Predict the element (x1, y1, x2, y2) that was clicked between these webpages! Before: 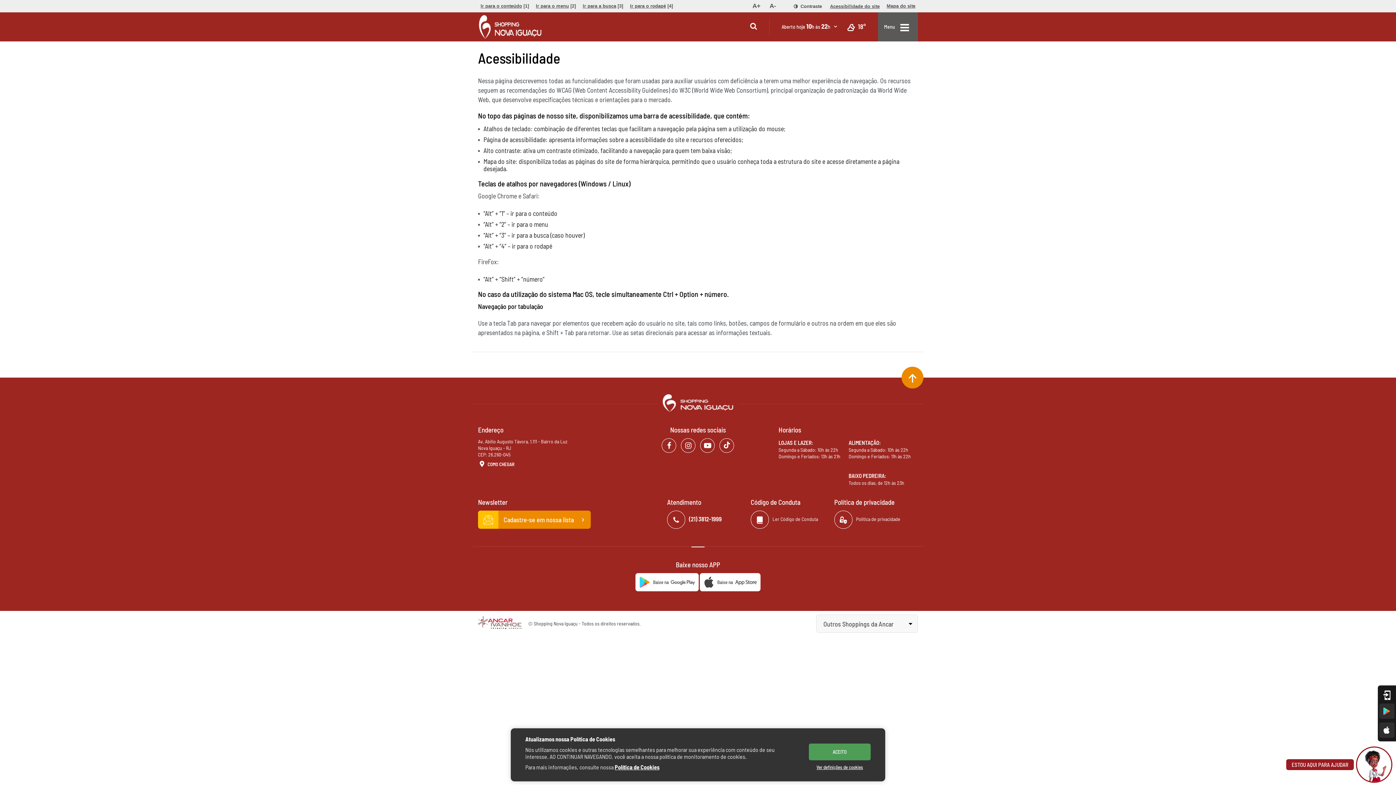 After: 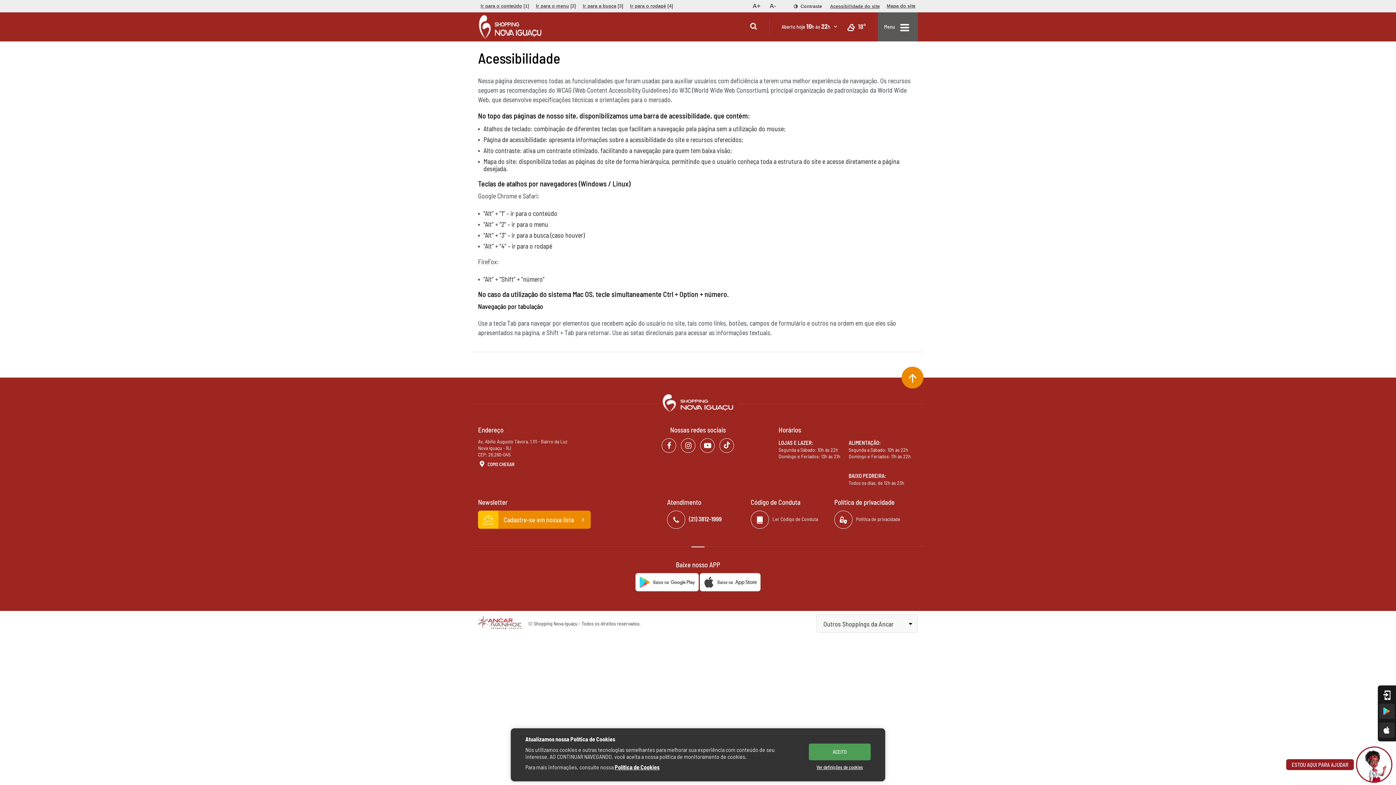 Action: bbox: (809, 764, 870, 770) label: Ver definições de cookies